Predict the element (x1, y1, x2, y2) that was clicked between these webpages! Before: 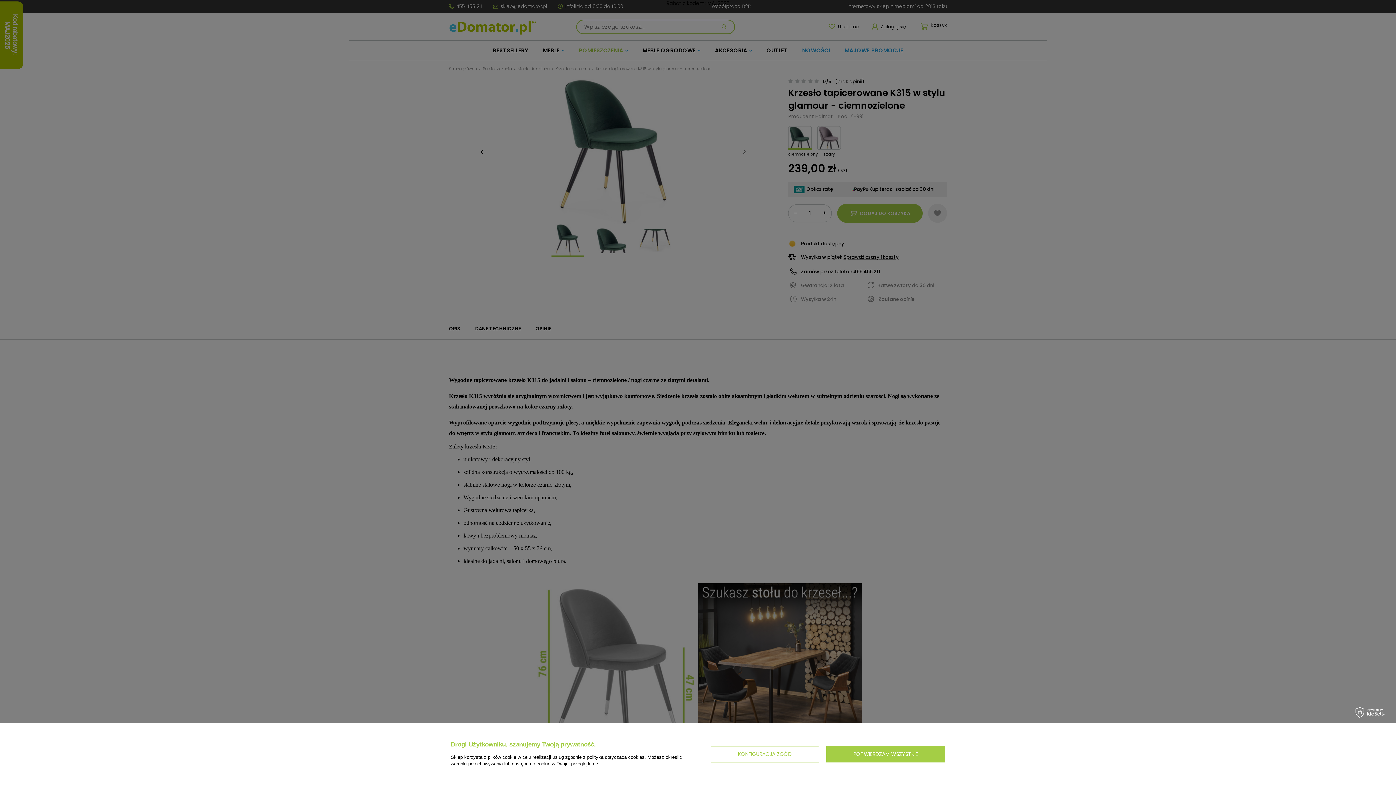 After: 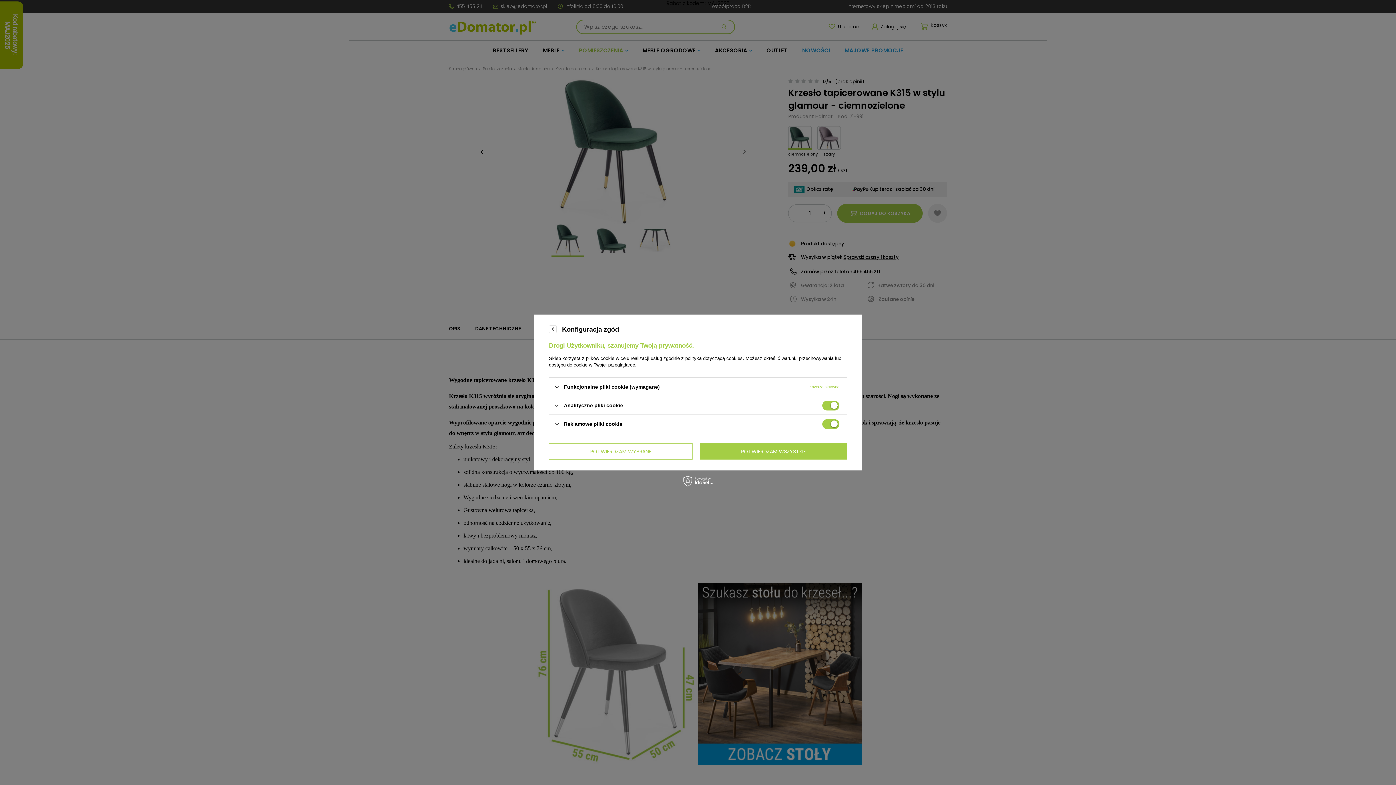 Action: bbox: (710, 746, 819, 762) label: KONFIGURACJA ZGÓD